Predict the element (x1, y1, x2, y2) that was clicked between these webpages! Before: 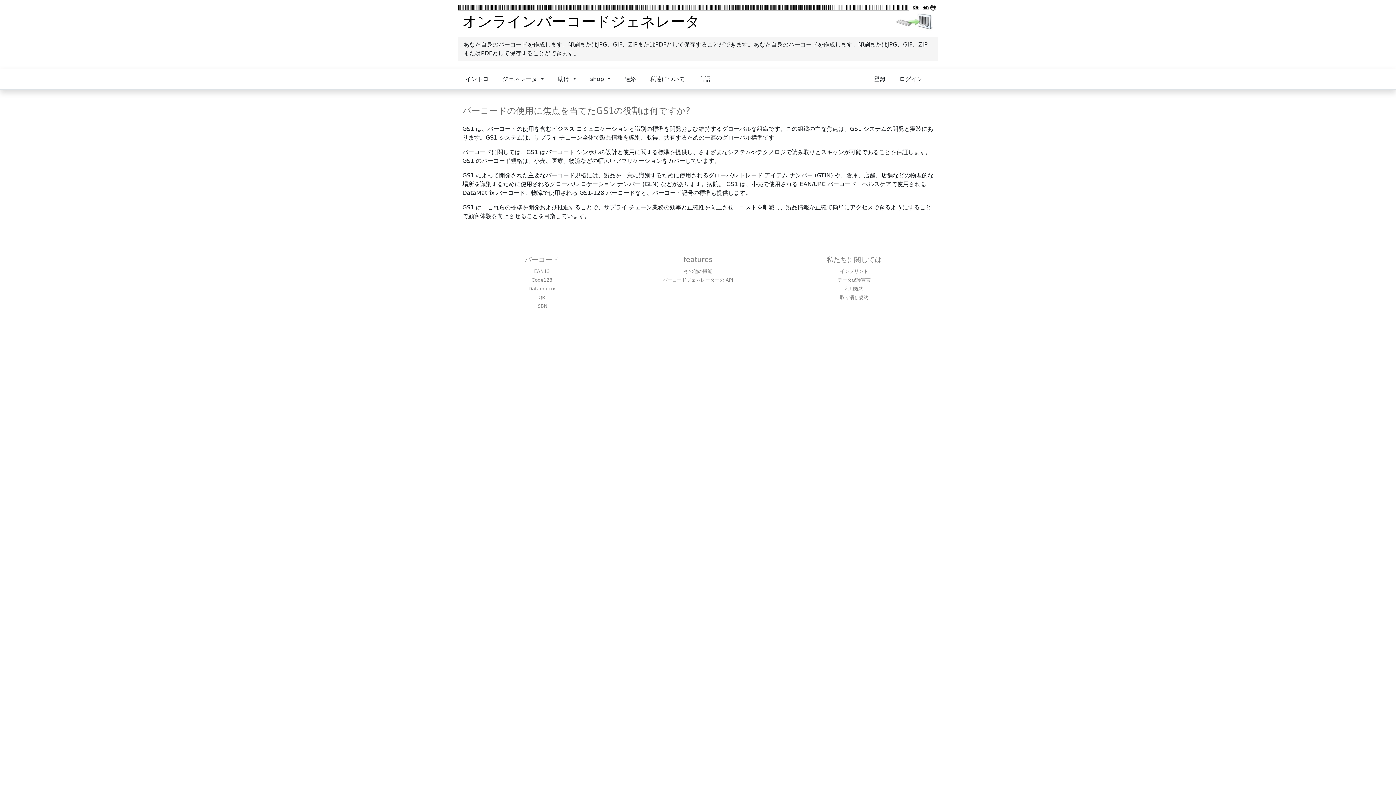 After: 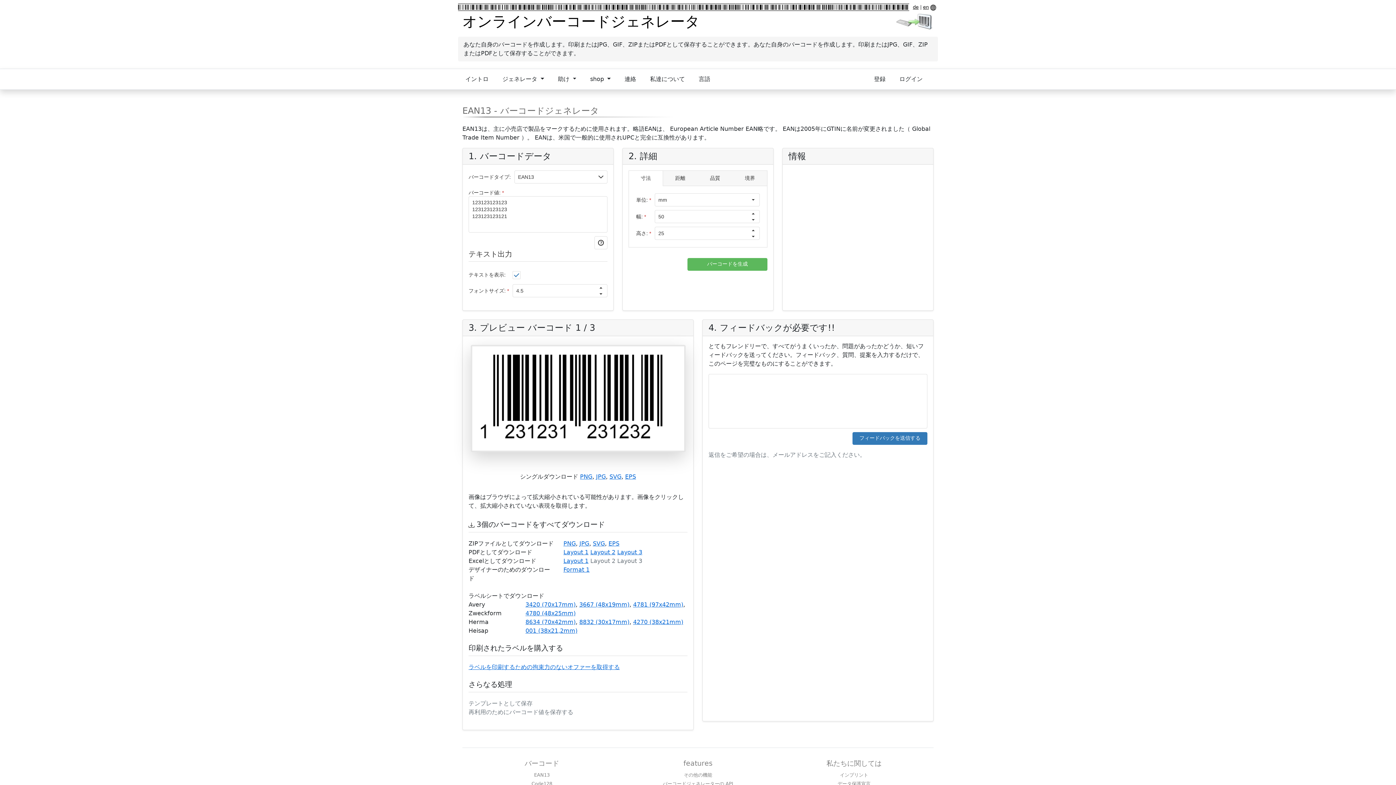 Action: bbox: (534, 268, 549, 274) label: EAN13